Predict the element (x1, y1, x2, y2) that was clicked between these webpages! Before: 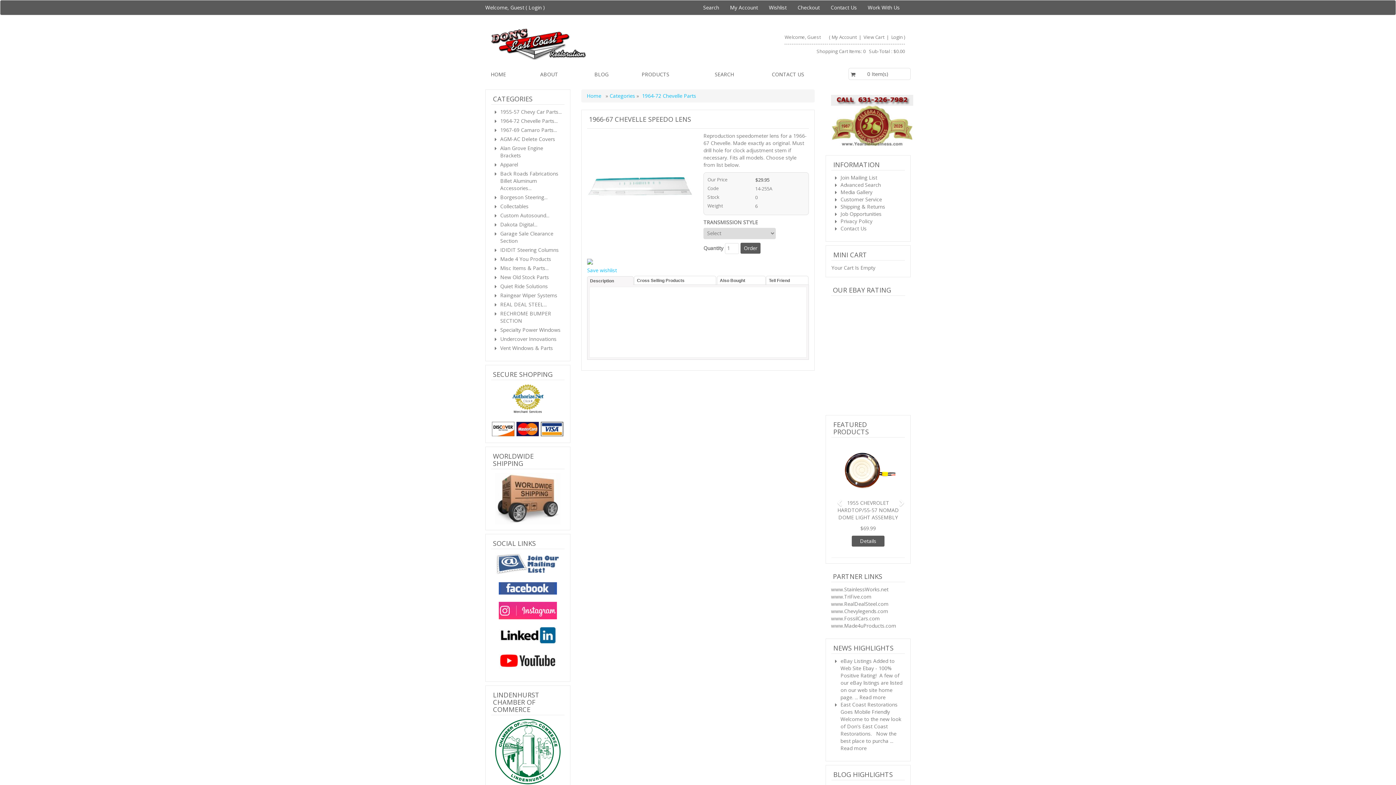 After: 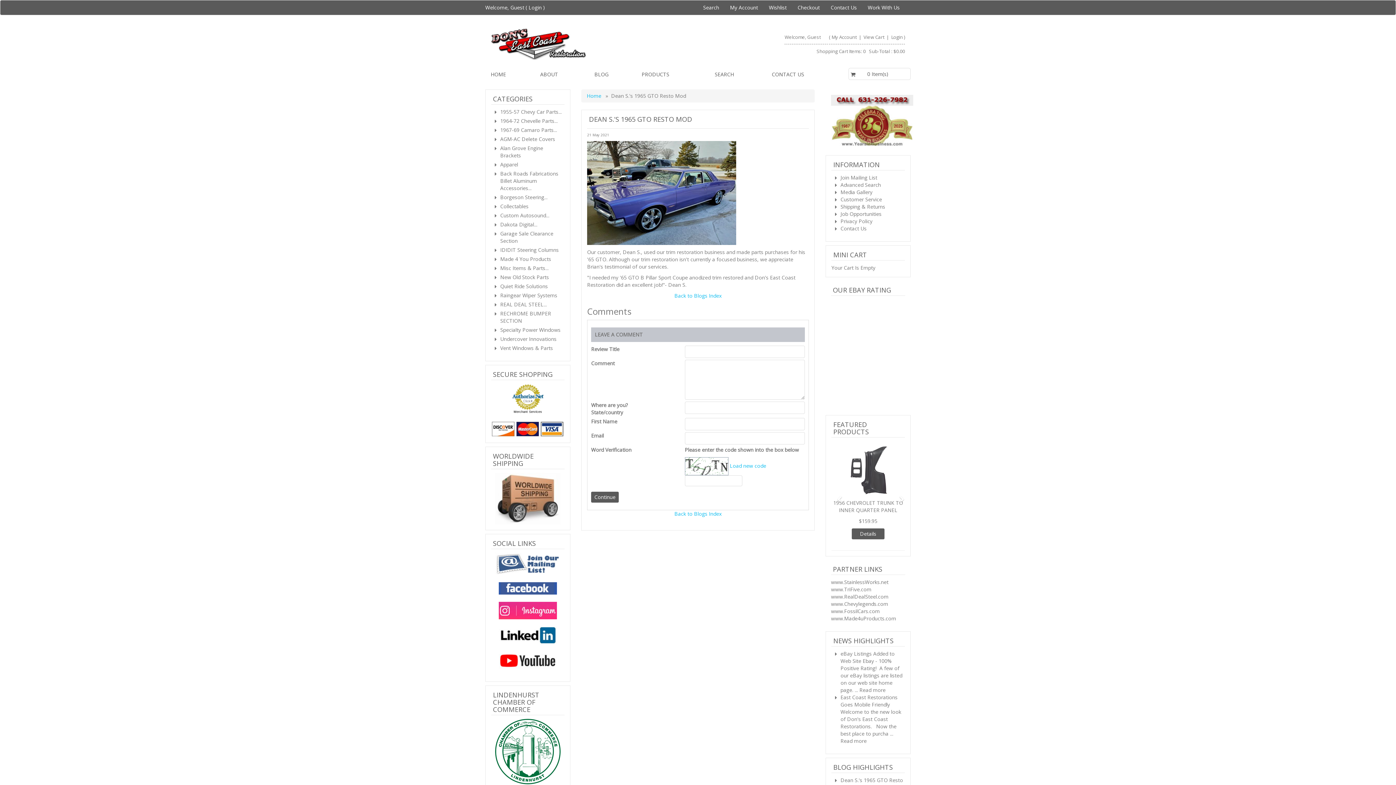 Action: bbox: (840, 777, 905, 791) label: Dean S.'s 1965 GTO Resto Mod